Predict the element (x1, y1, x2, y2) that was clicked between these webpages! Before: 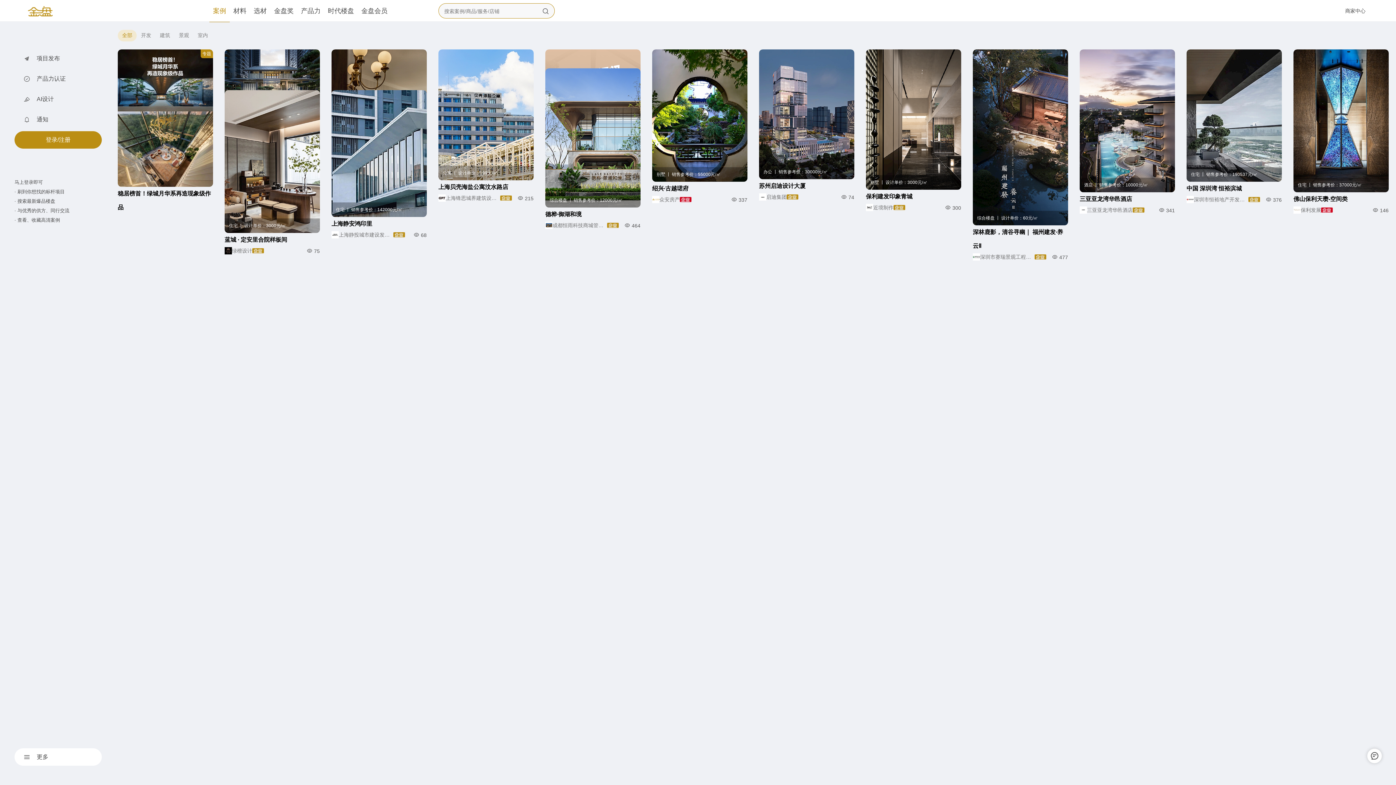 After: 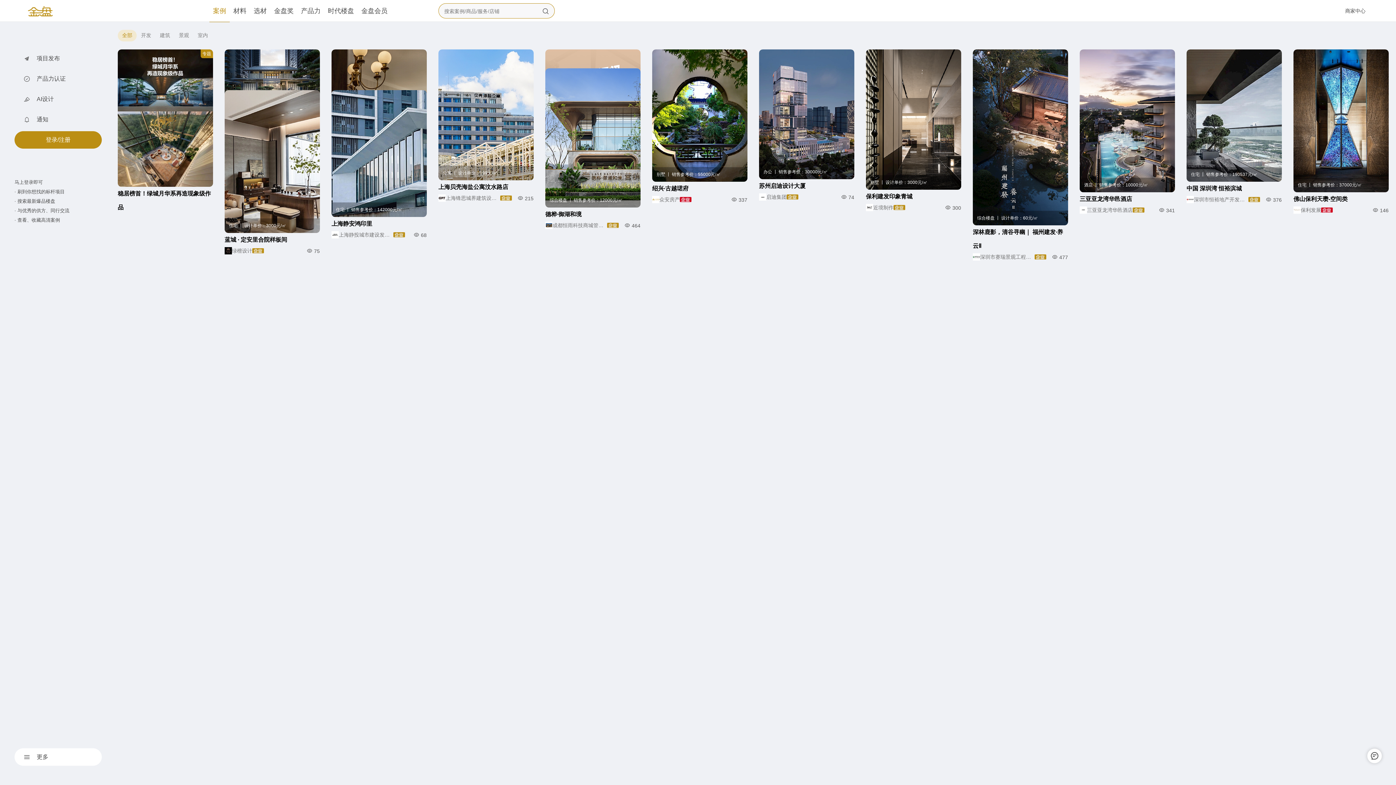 Action: bbox: (224, 90, 319, 232) label: 住宅 丨 设计单价：3000元/㎡